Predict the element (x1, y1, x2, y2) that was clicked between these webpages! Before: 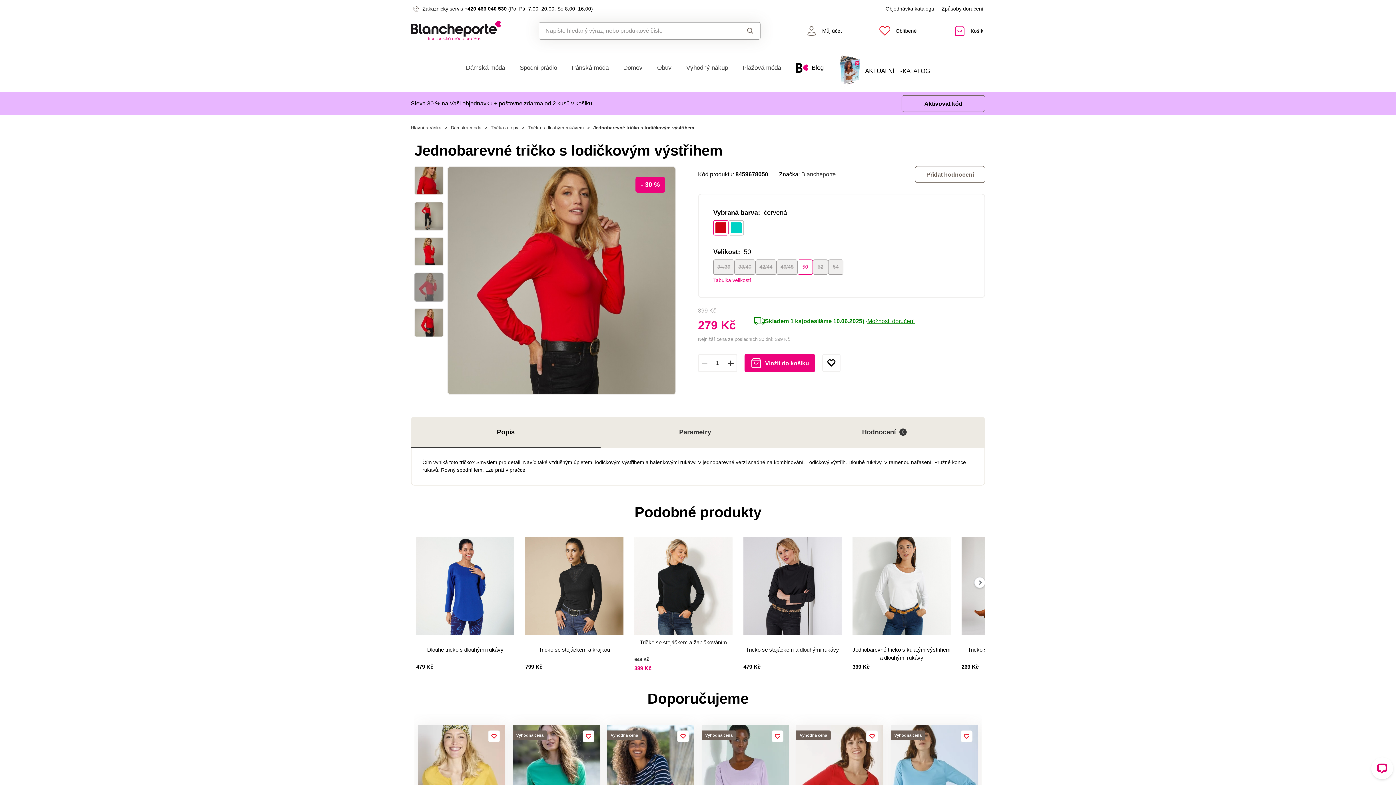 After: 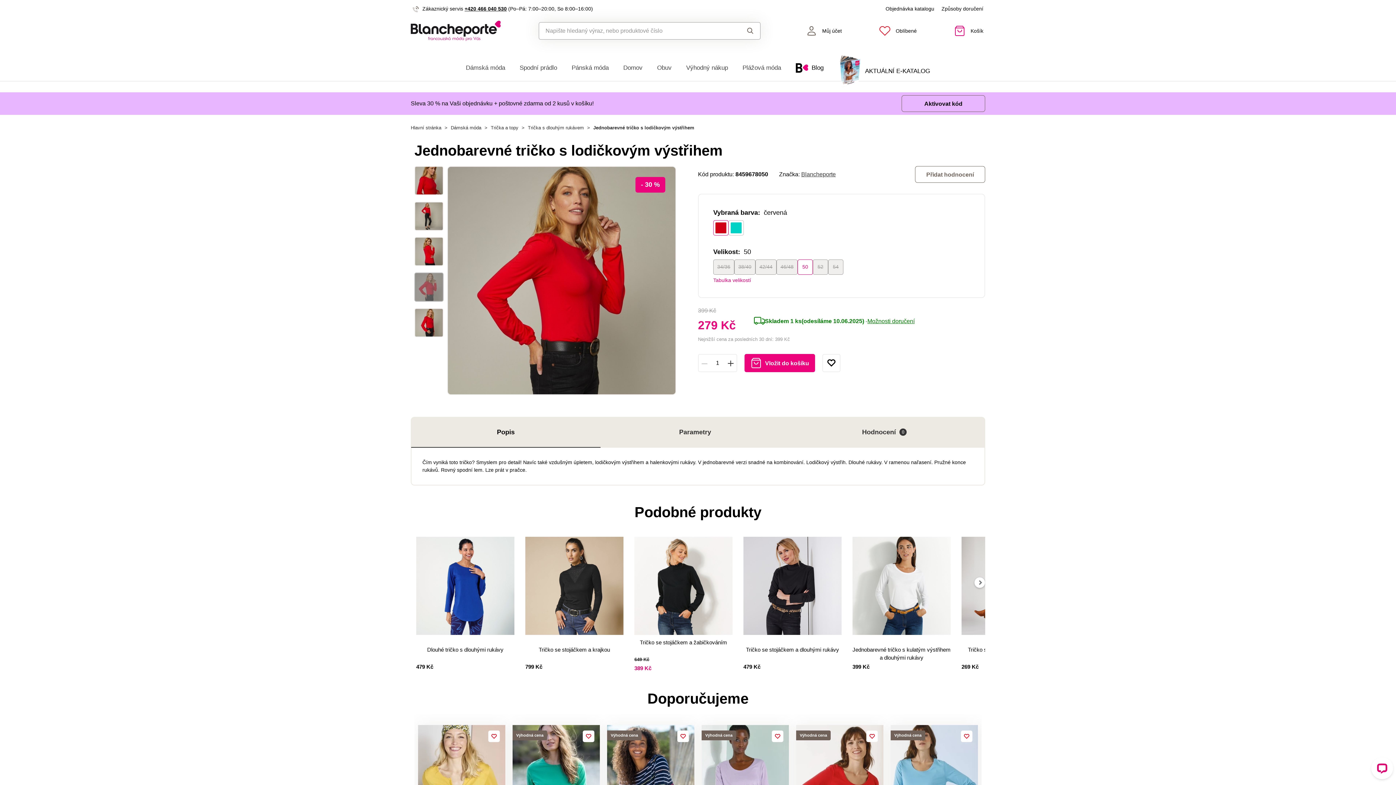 Action: bbox: (414, 272, 443, 305)